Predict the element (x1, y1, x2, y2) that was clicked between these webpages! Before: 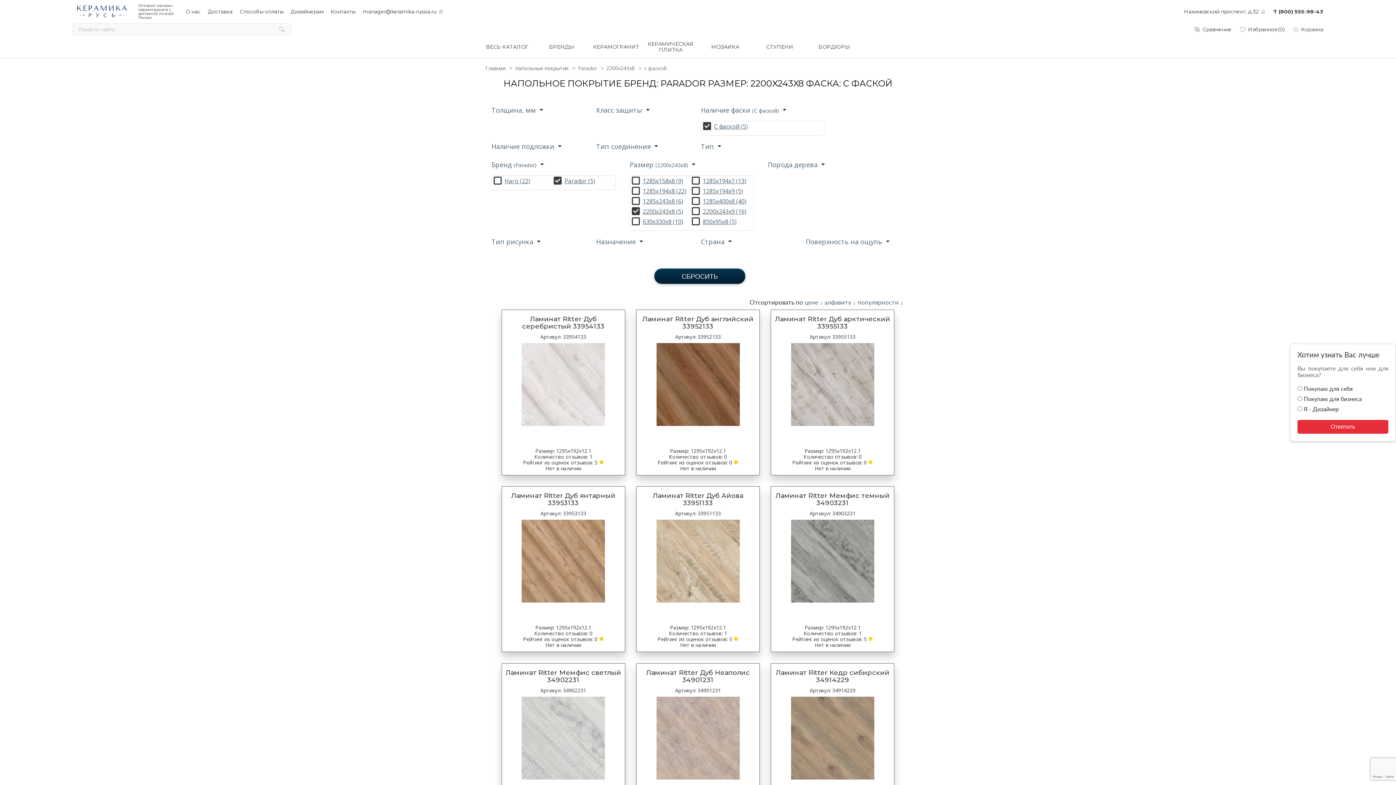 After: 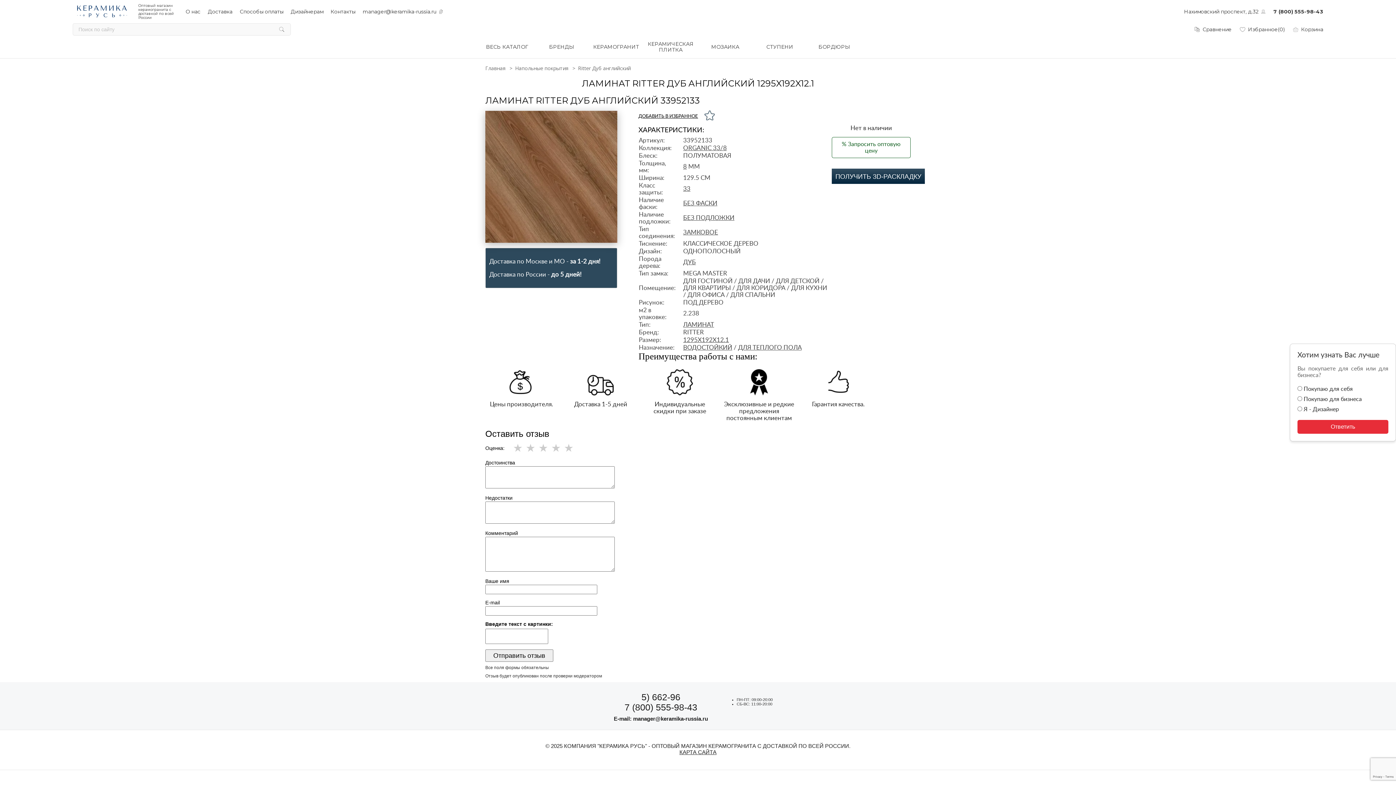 Action: bbox: (640, 313, 756, 336) label: Ламинат Ritter Дуб английский 33952133